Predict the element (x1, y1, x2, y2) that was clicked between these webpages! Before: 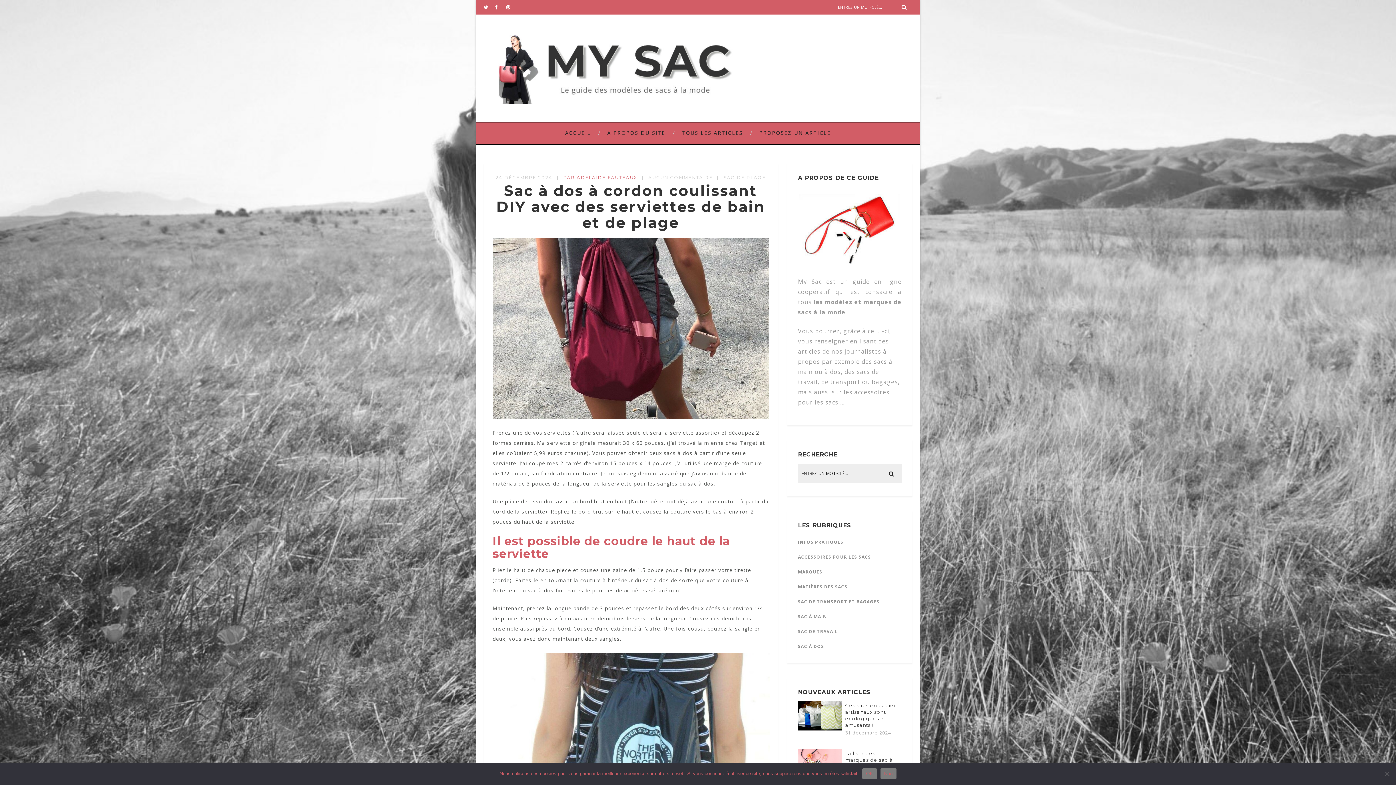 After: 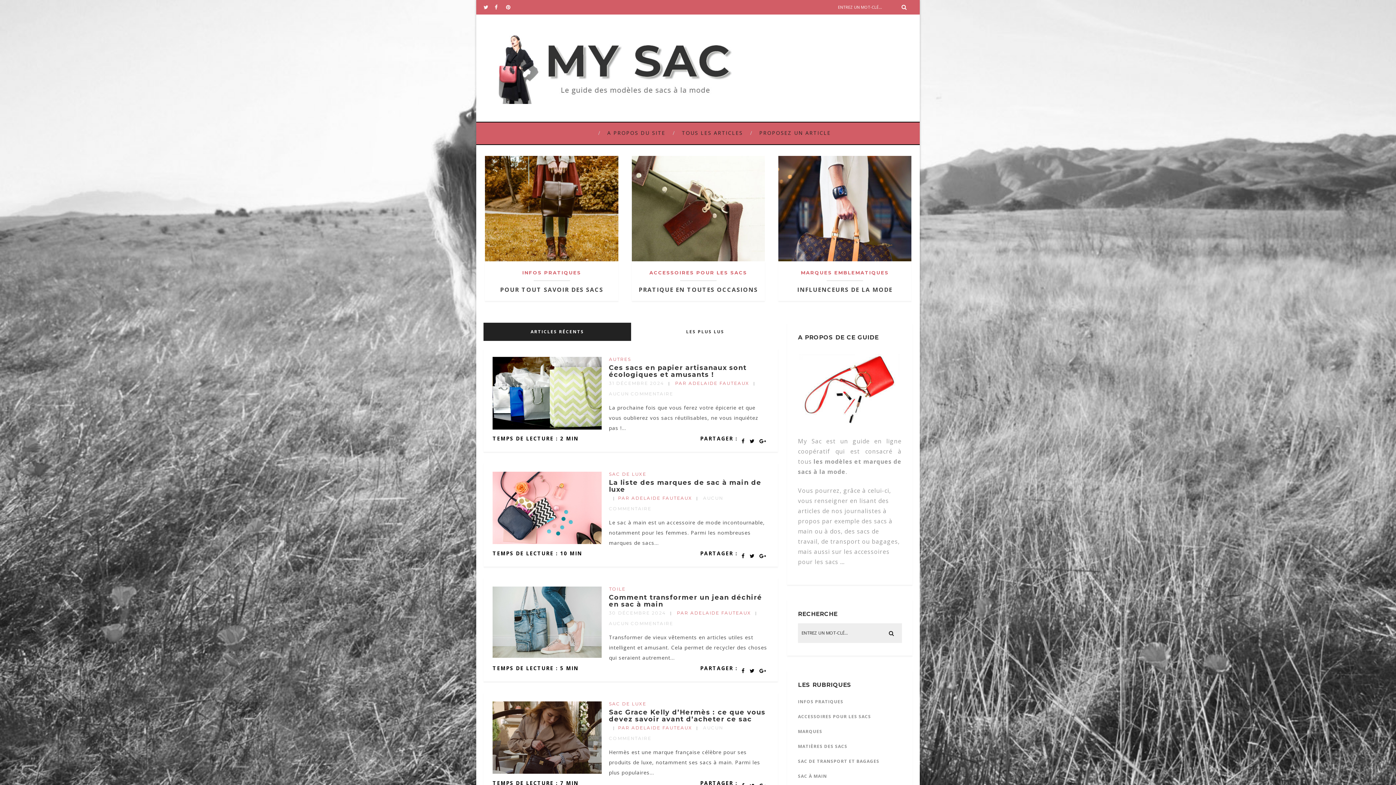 Action: label: ACCUEIL bbox: (565, 122, 602, 143)